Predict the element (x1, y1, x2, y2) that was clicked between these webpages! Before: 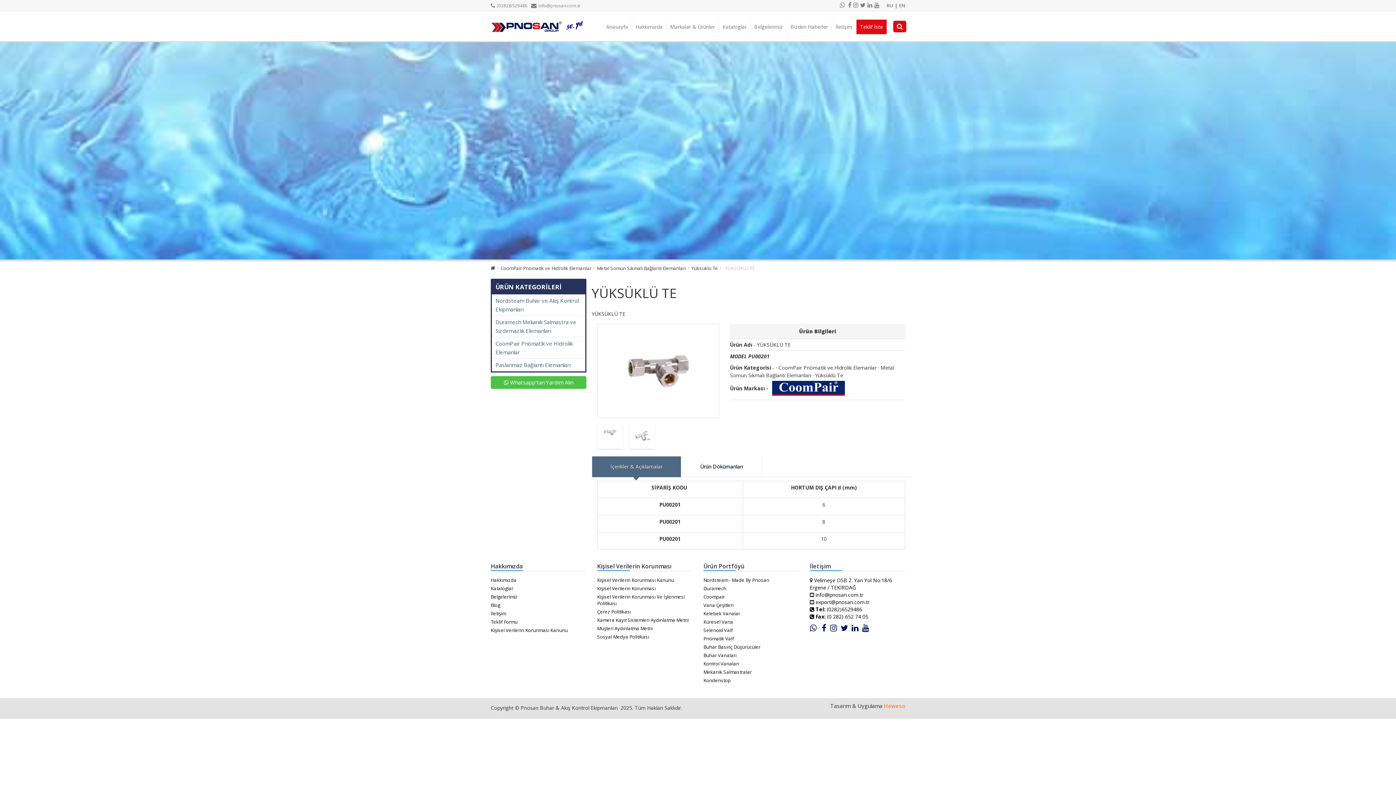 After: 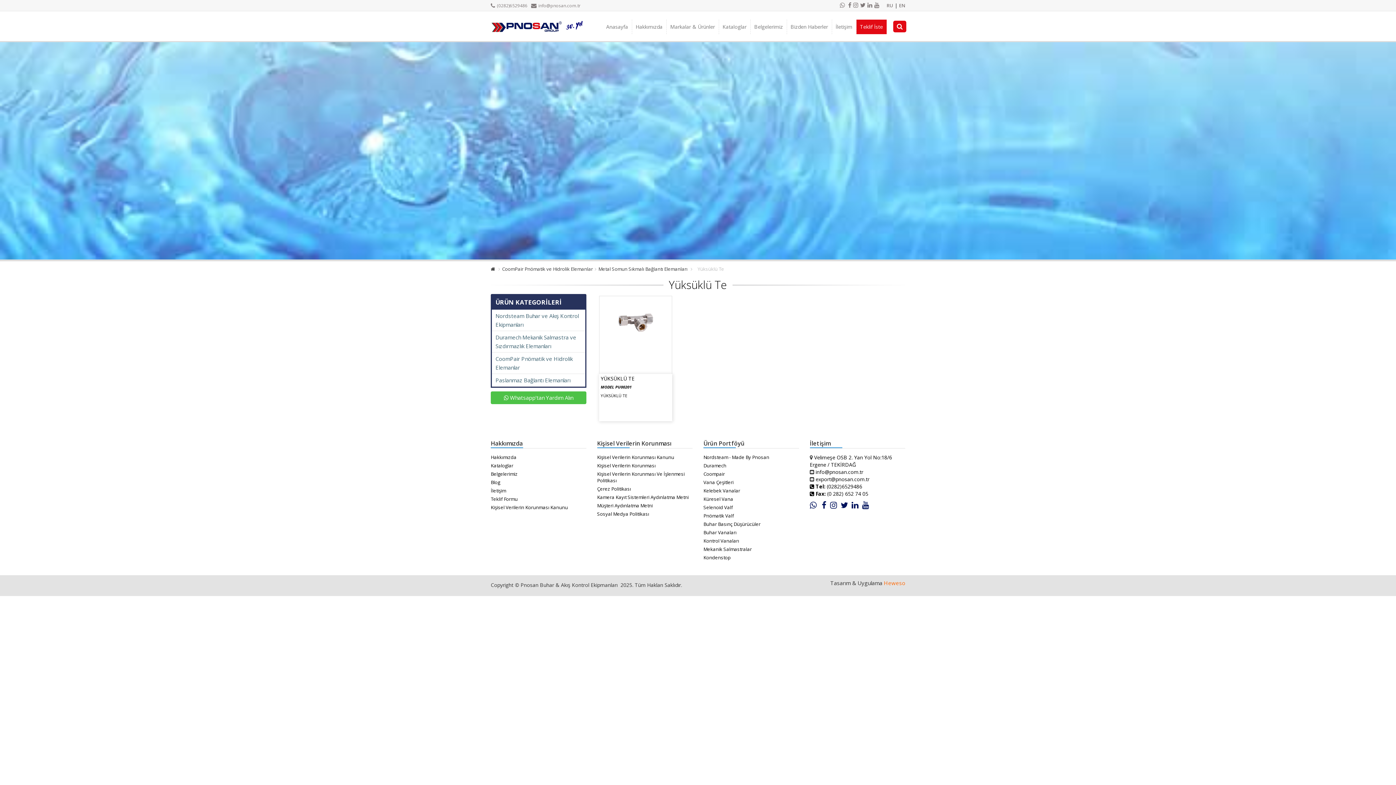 Action: label: Yüksüklü Te bbox: (691, 265, 718, 271)